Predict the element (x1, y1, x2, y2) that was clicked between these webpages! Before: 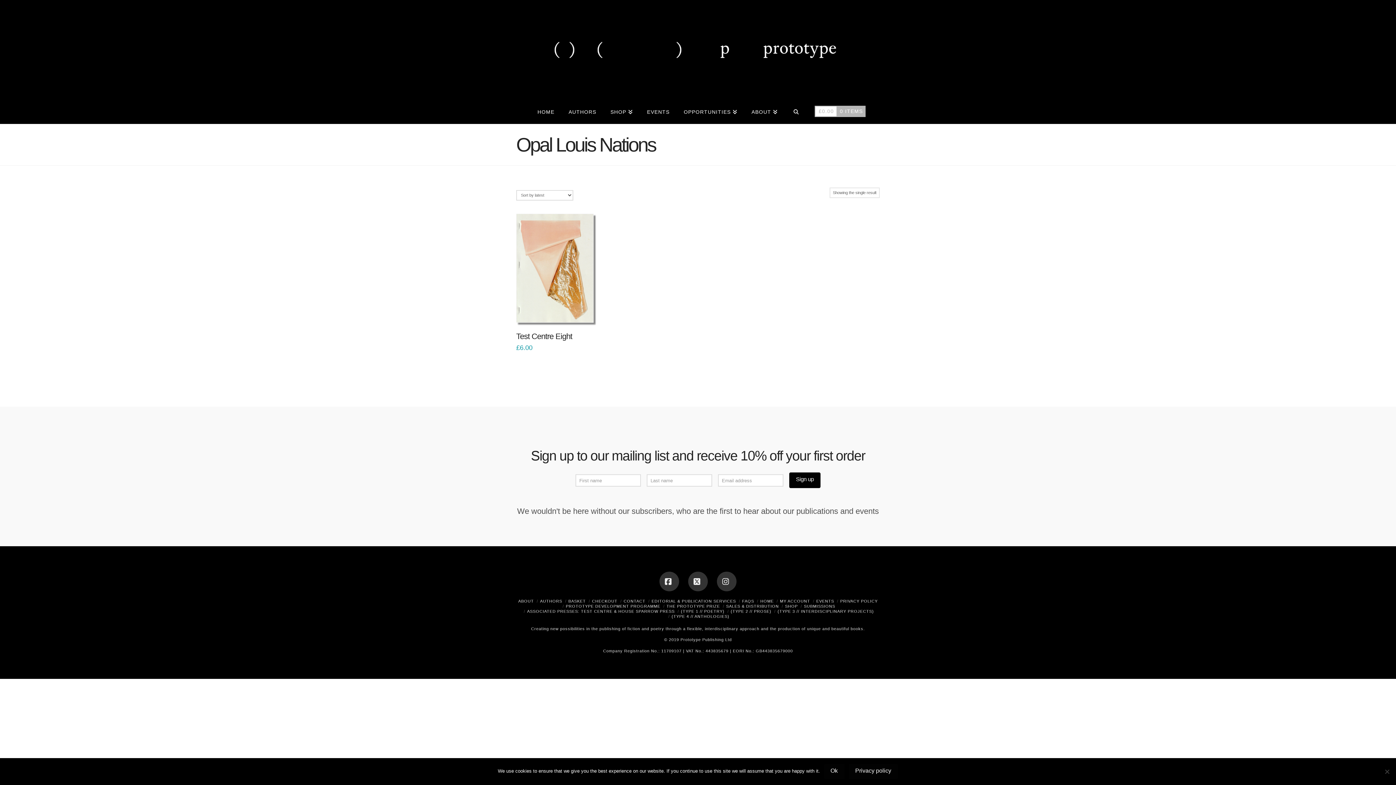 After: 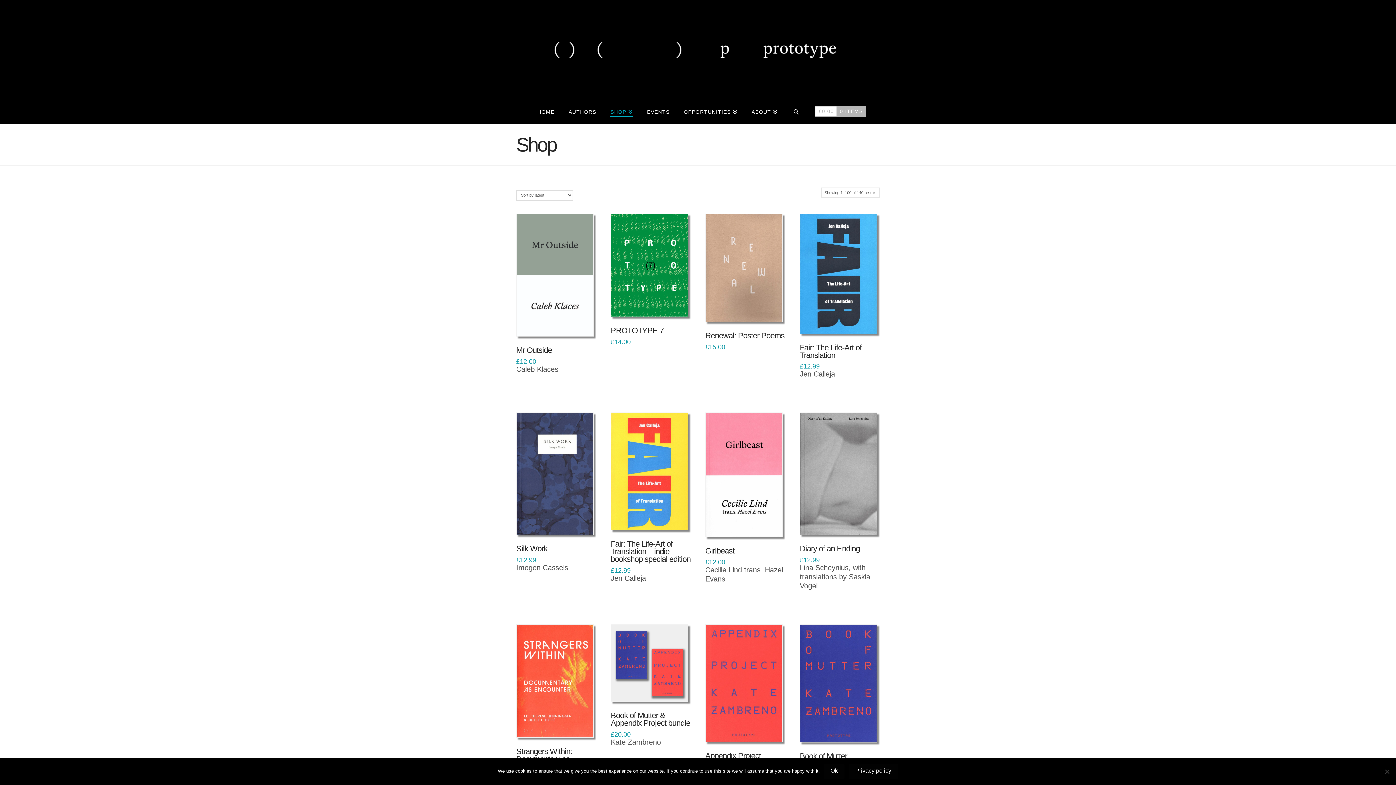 Action: bbox: (785, 604, 797, 608) label: SHOP